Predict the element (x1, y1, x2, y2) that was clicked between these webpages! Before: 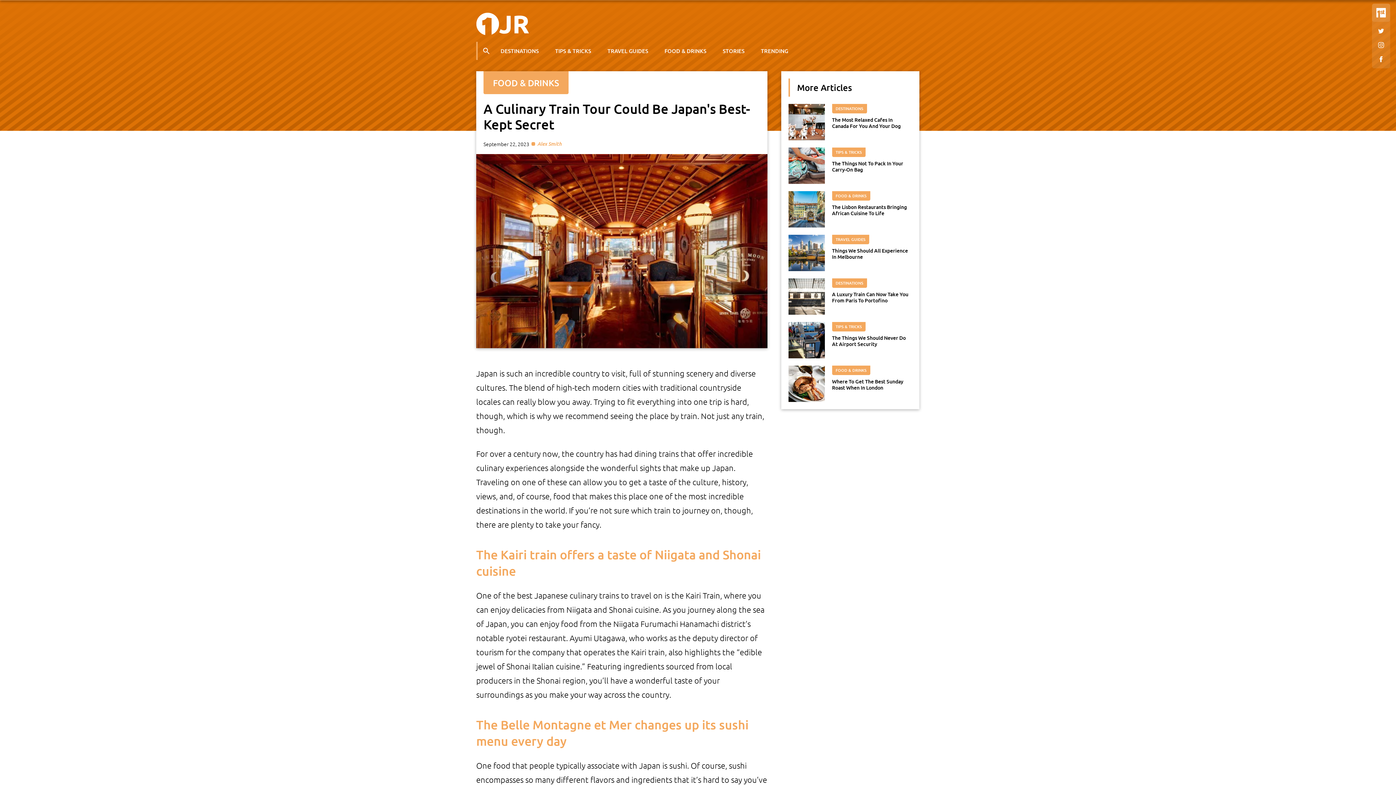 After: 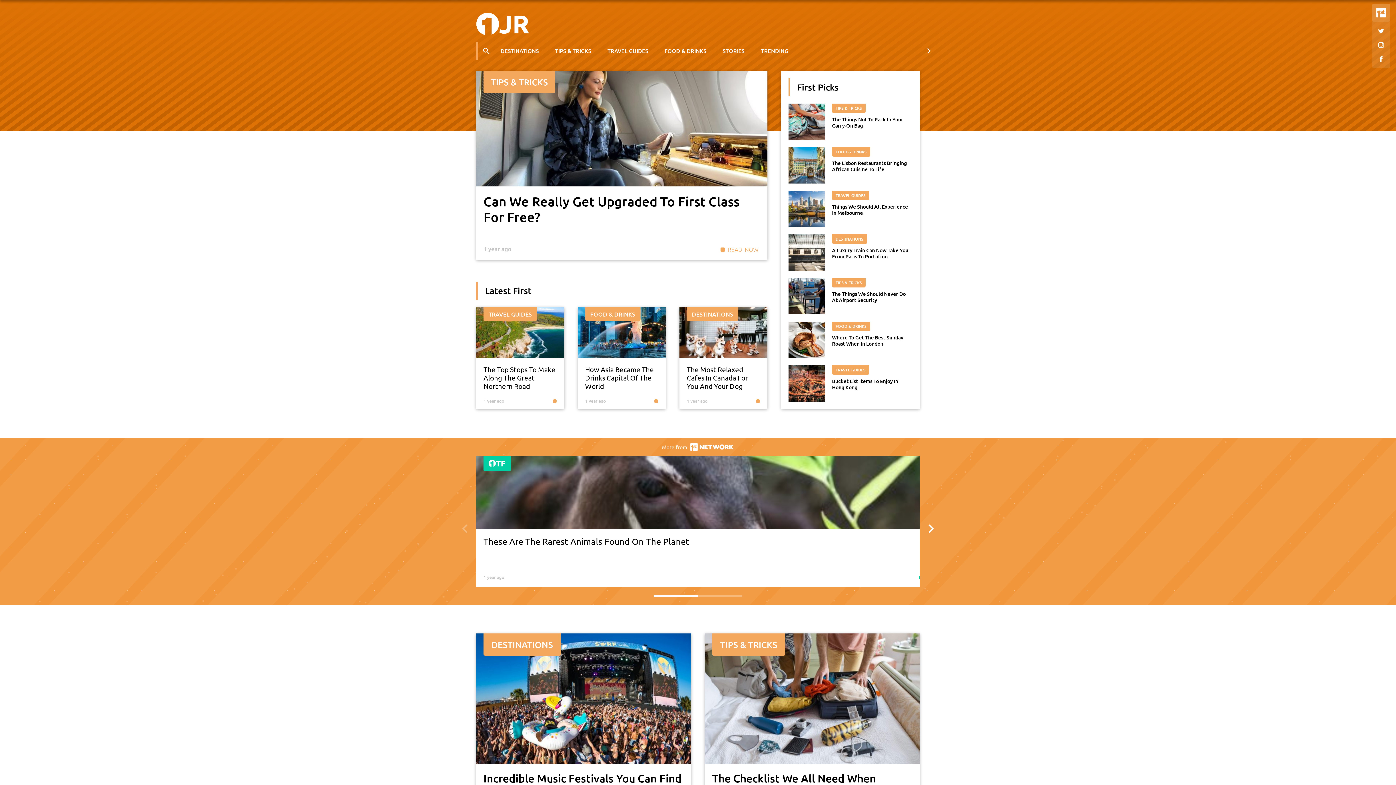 Action: bbox: (476, 12, 529, 35)